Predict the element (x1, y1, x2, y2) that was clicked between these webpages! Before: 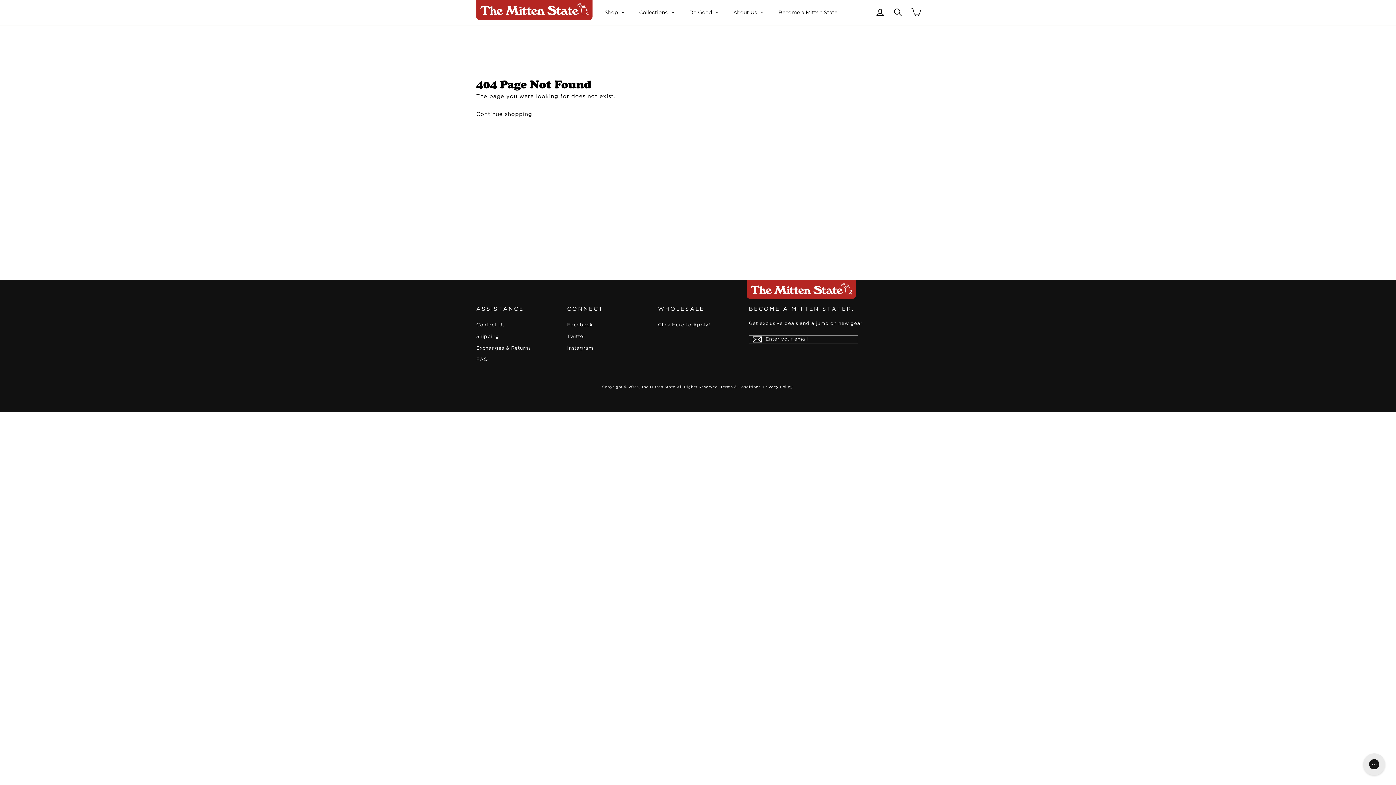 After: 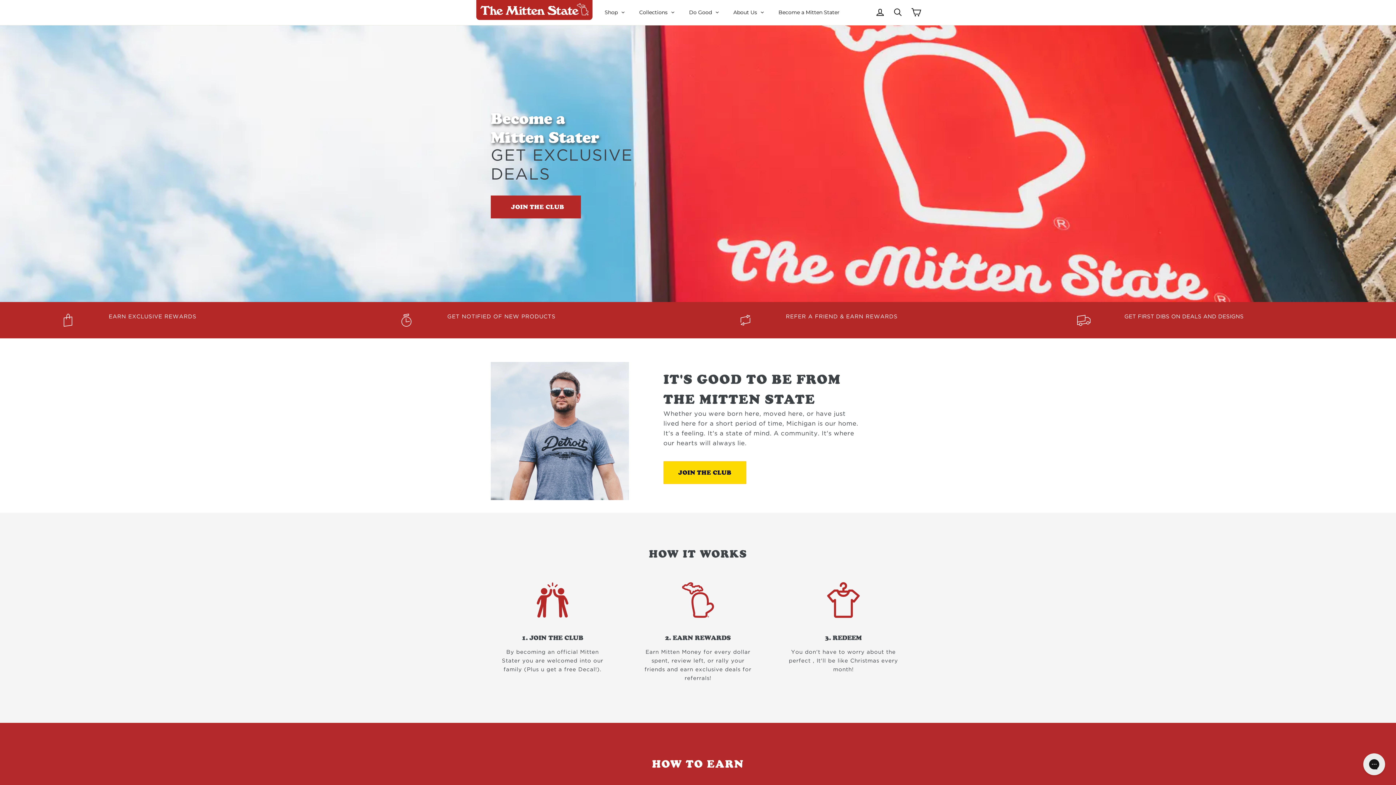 Action: bbox: (771, 2, 847, 22) label: Become a Mitten Stater